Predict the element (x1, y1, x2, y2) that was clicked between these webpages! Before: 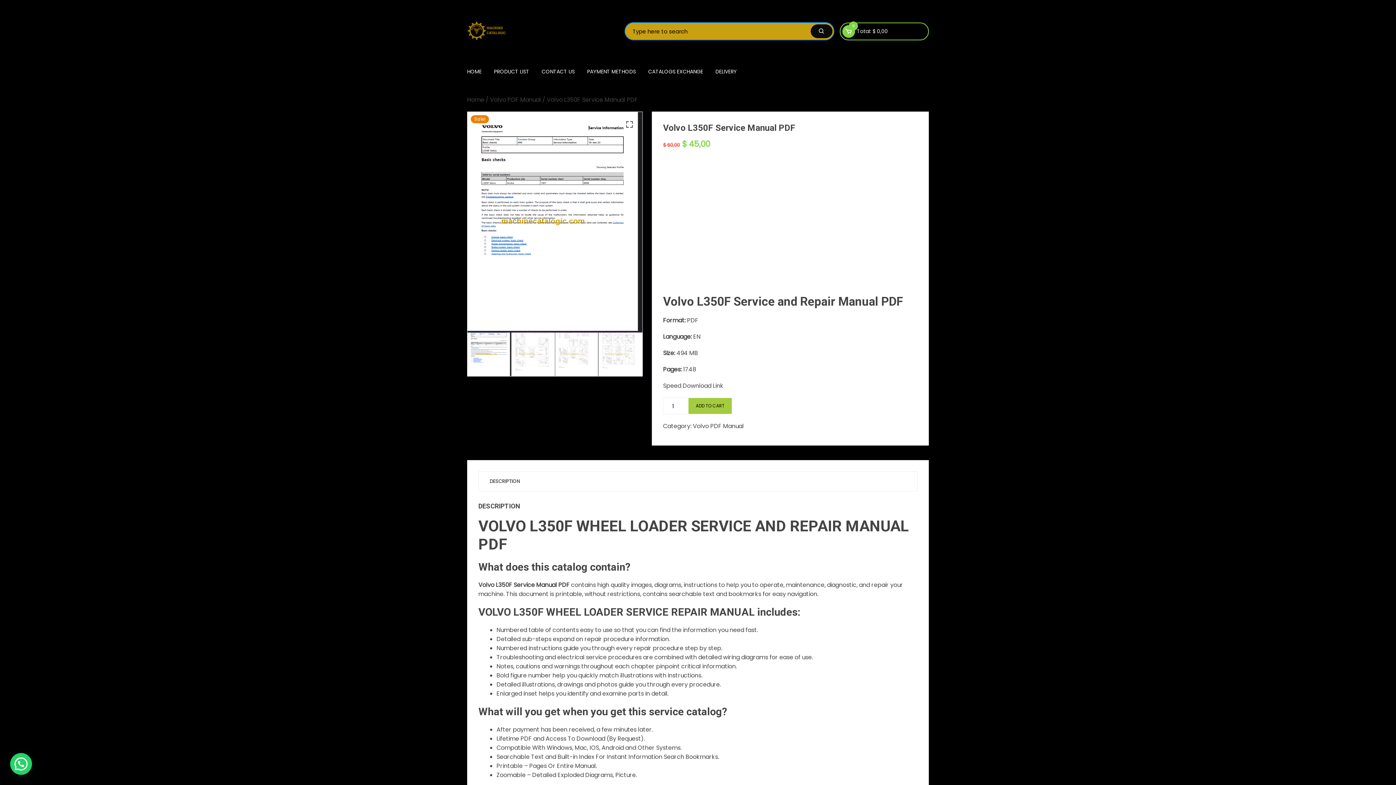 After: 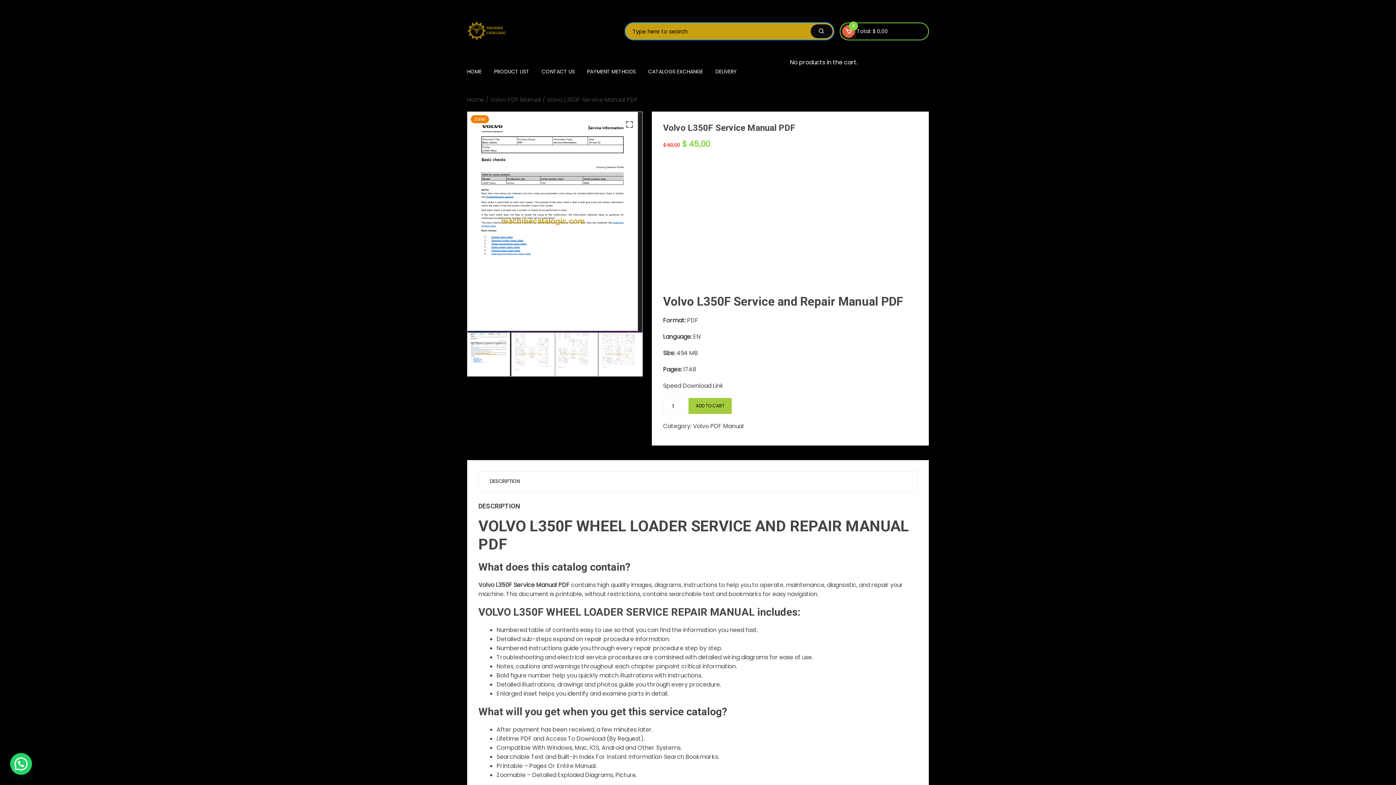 Action: label: 0 bbox: (842, 24, 855, 37)